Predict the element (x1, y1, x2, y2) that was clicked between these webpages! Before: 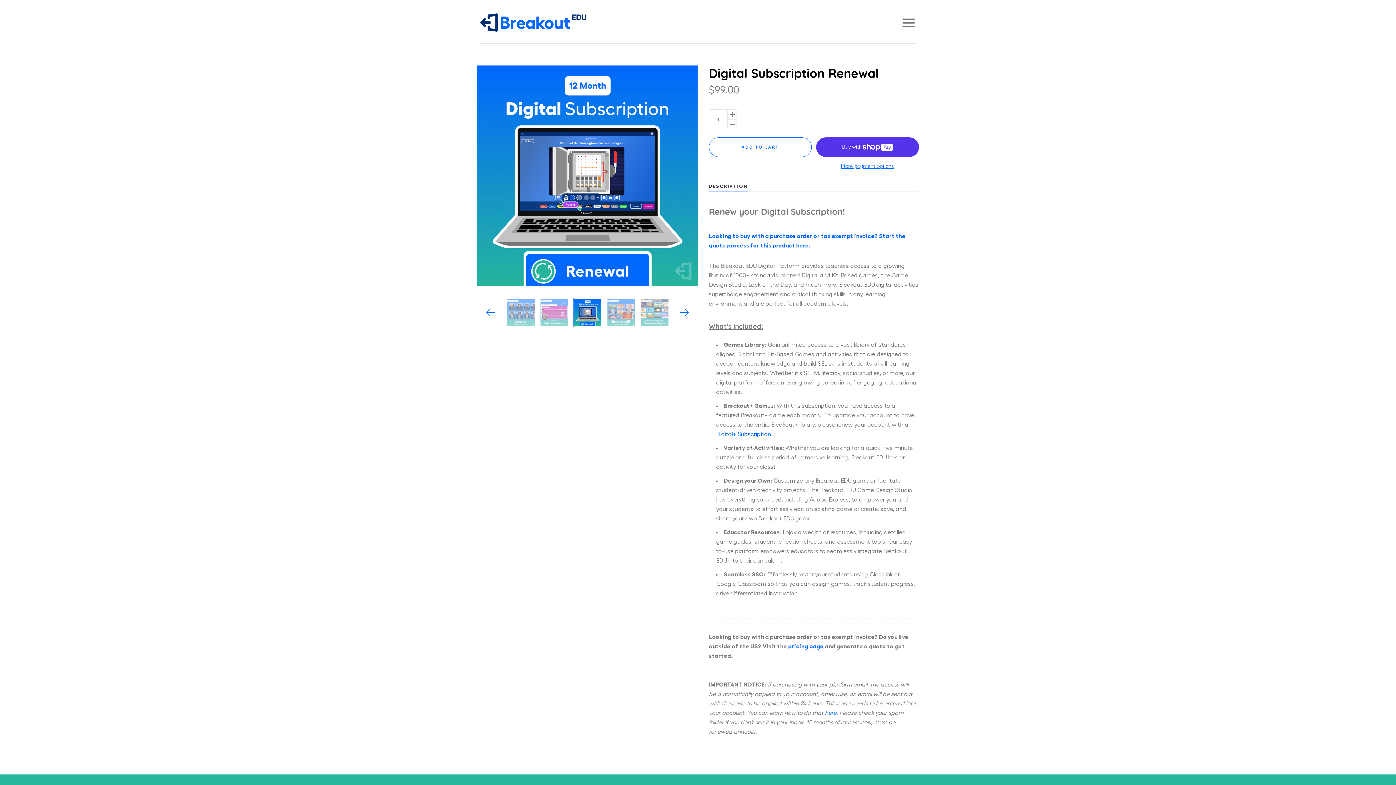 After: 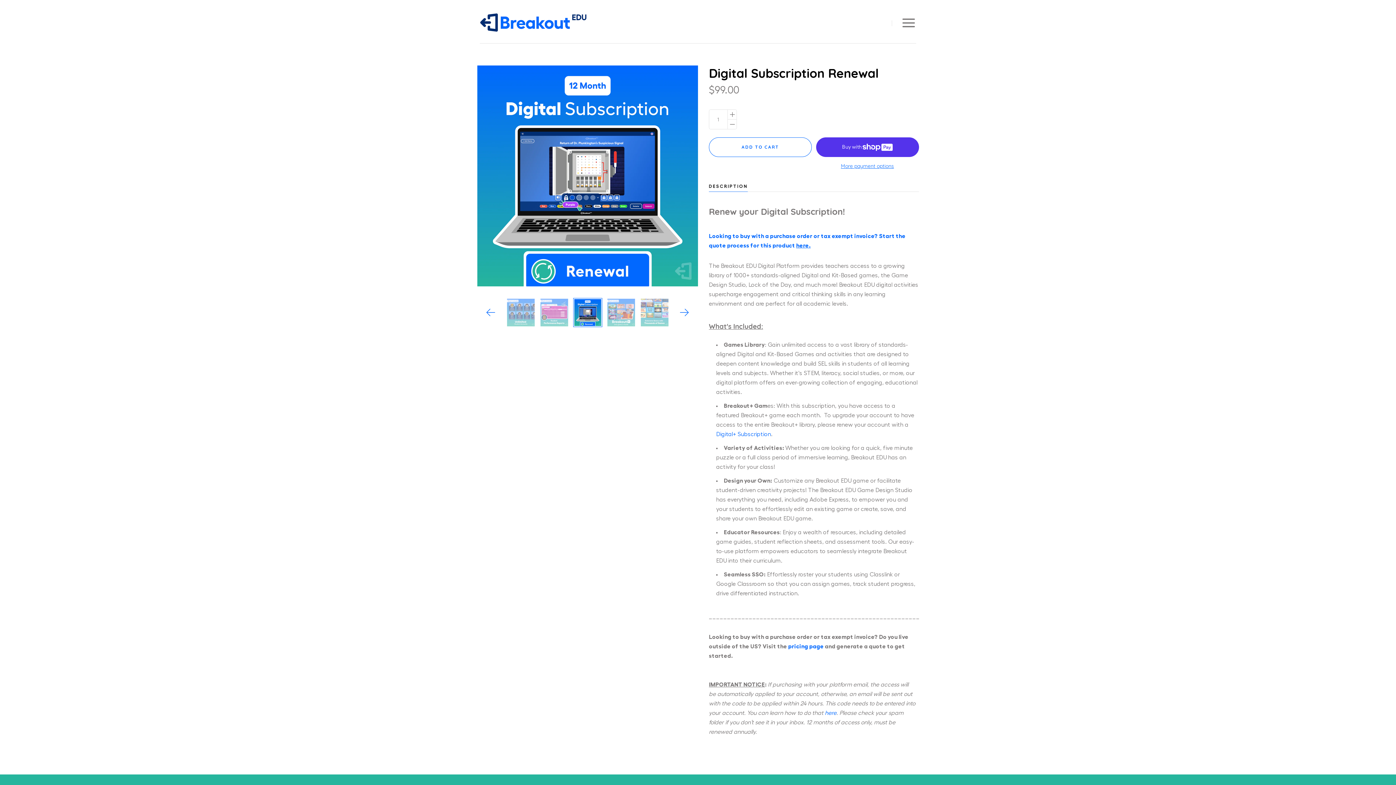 Action: label: here bbox: (796, 242, 809, 248)